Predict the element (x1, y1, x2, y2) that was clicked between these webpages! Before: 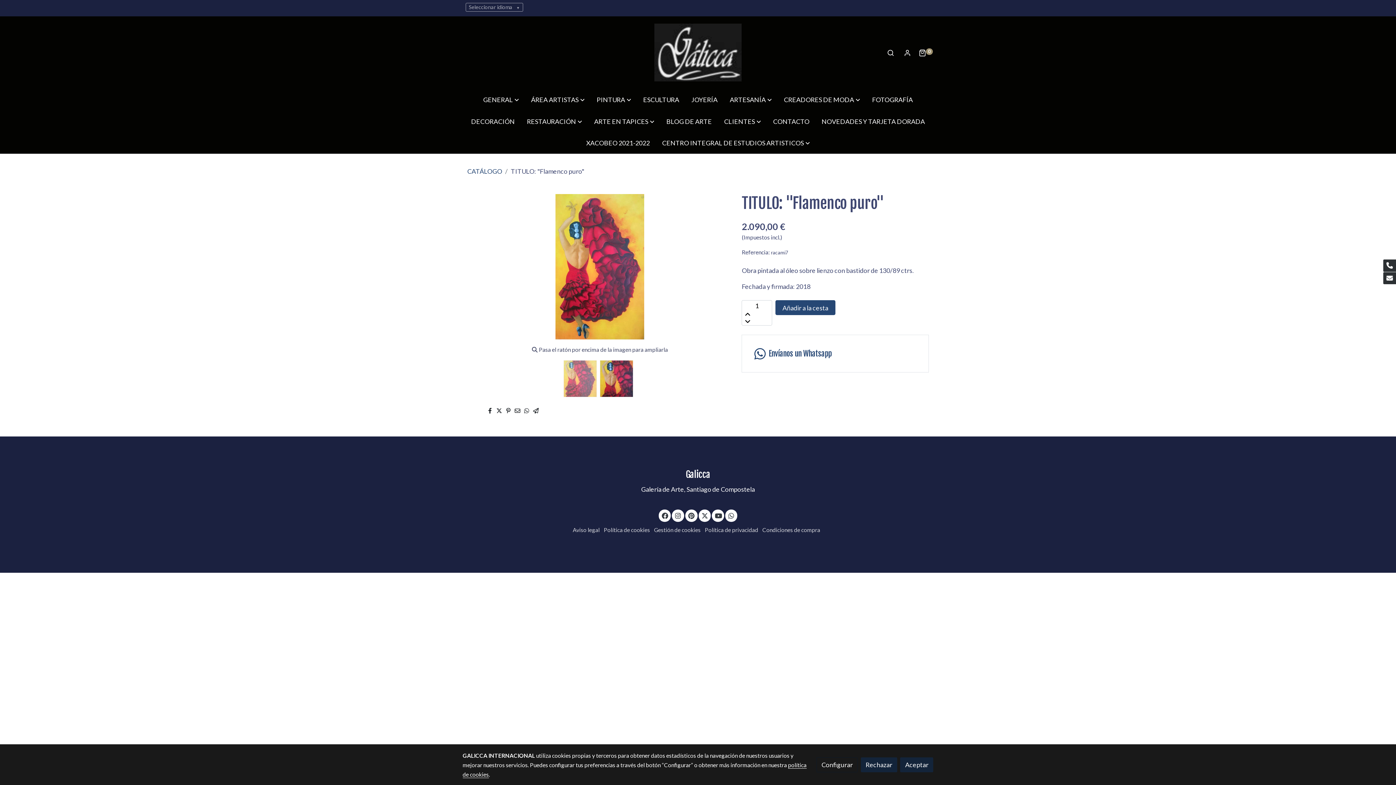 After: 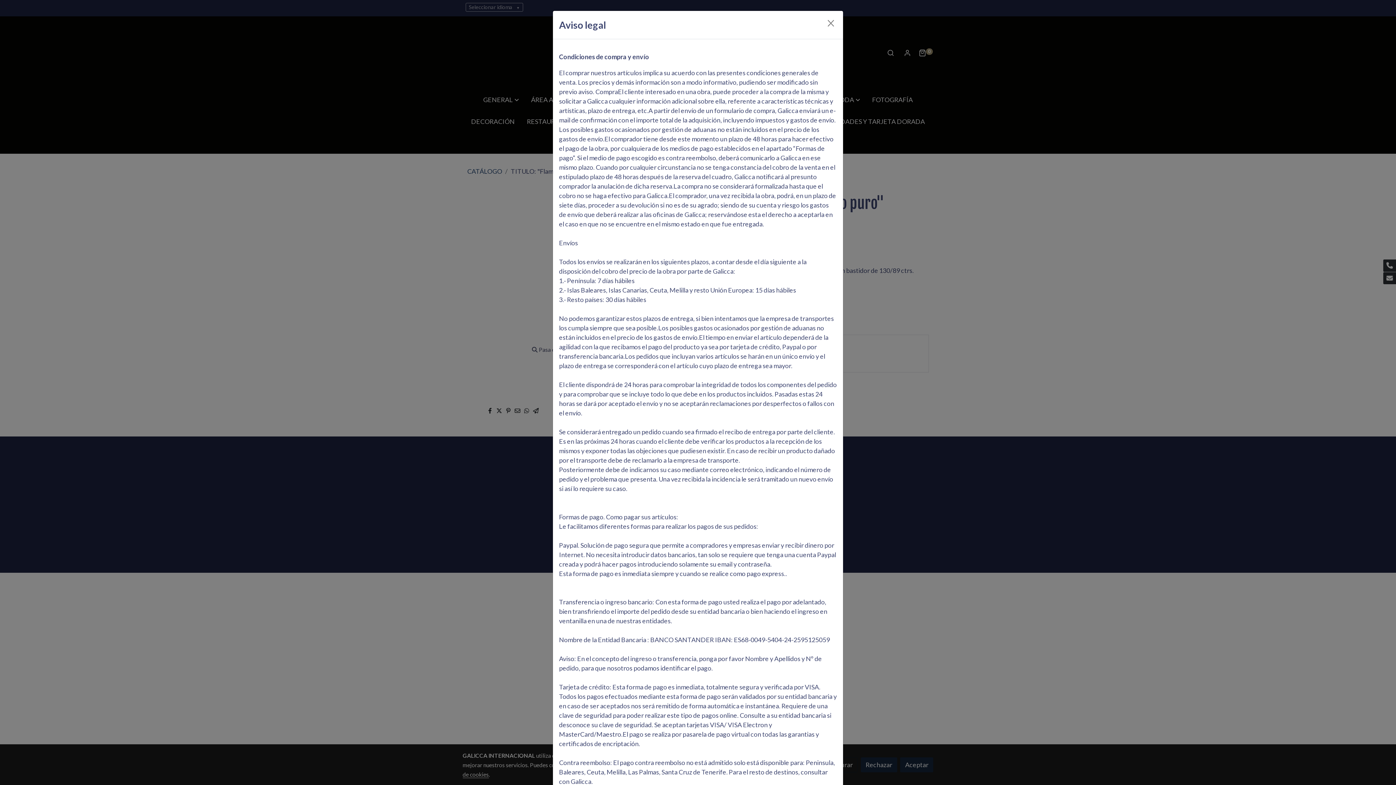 Action: bbox: (572, 527, 599, 533) label: Aviso legal